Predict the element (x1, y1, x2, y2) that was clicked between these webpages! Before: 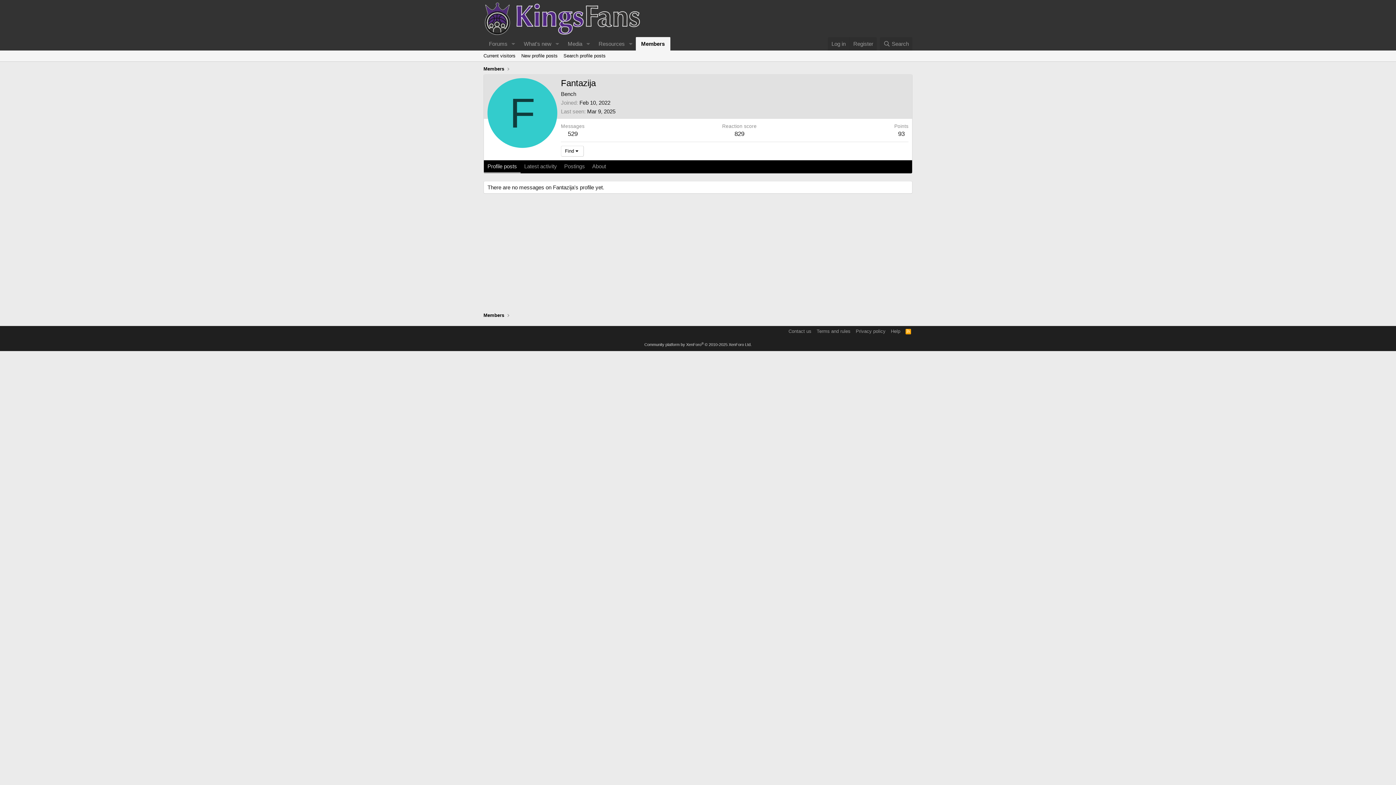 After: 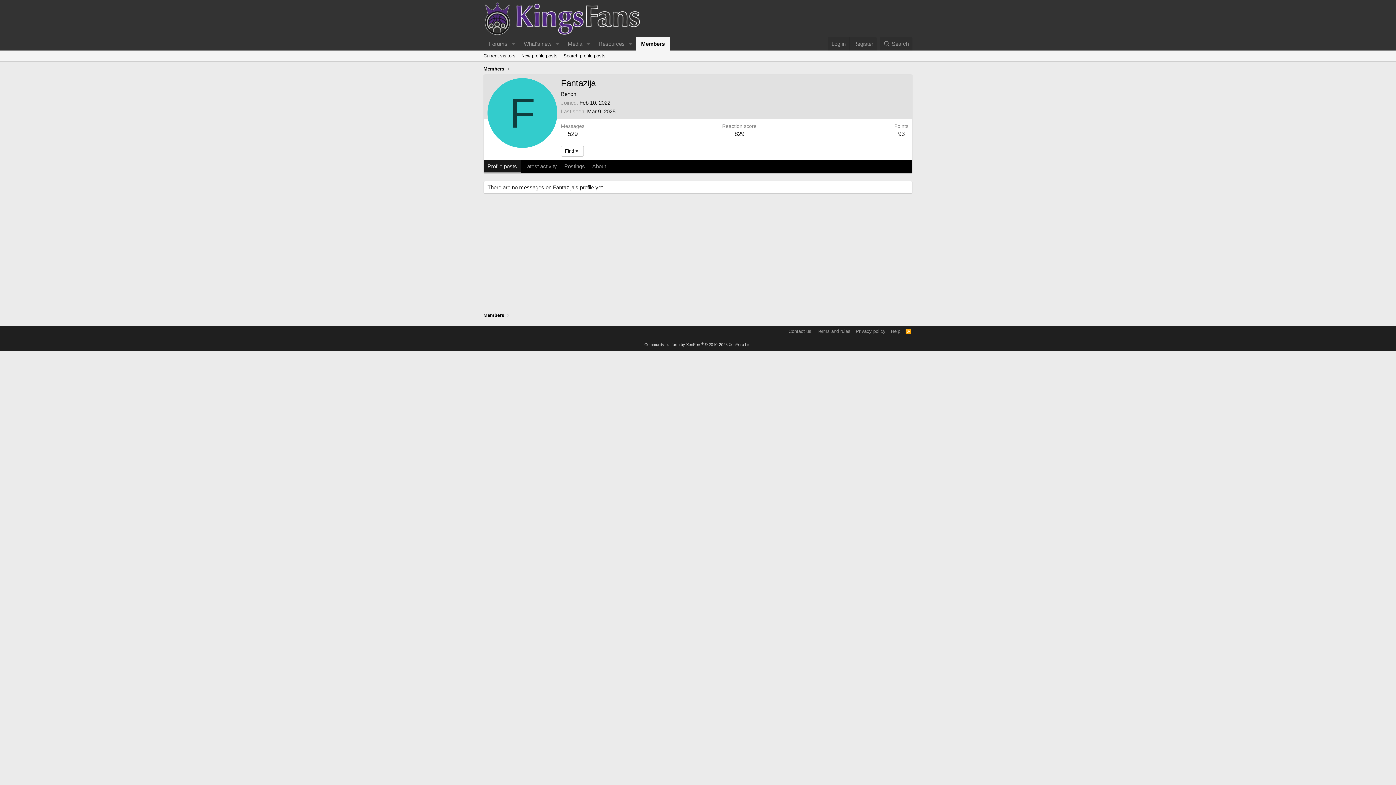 Action: label: Profile posts bbox: (484, 160, 520, 173)